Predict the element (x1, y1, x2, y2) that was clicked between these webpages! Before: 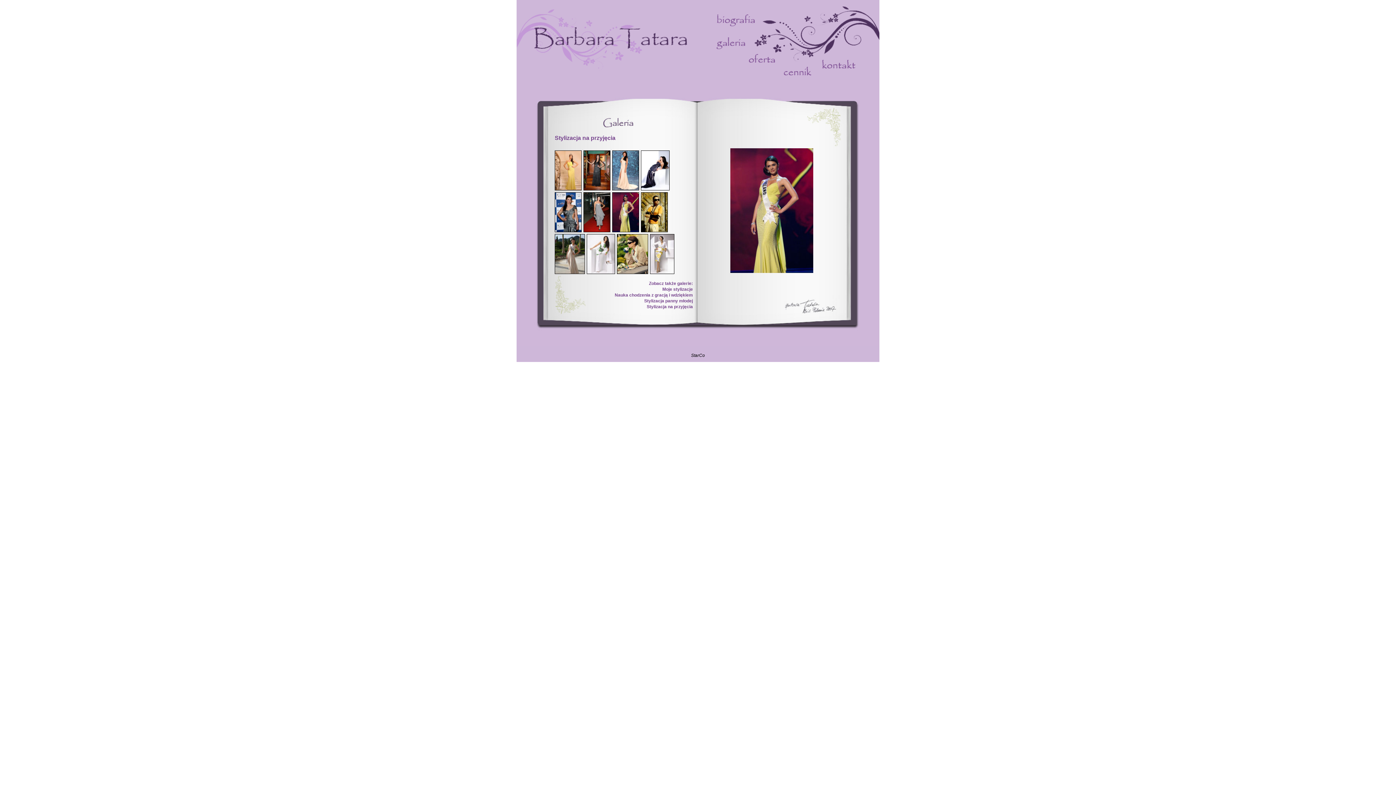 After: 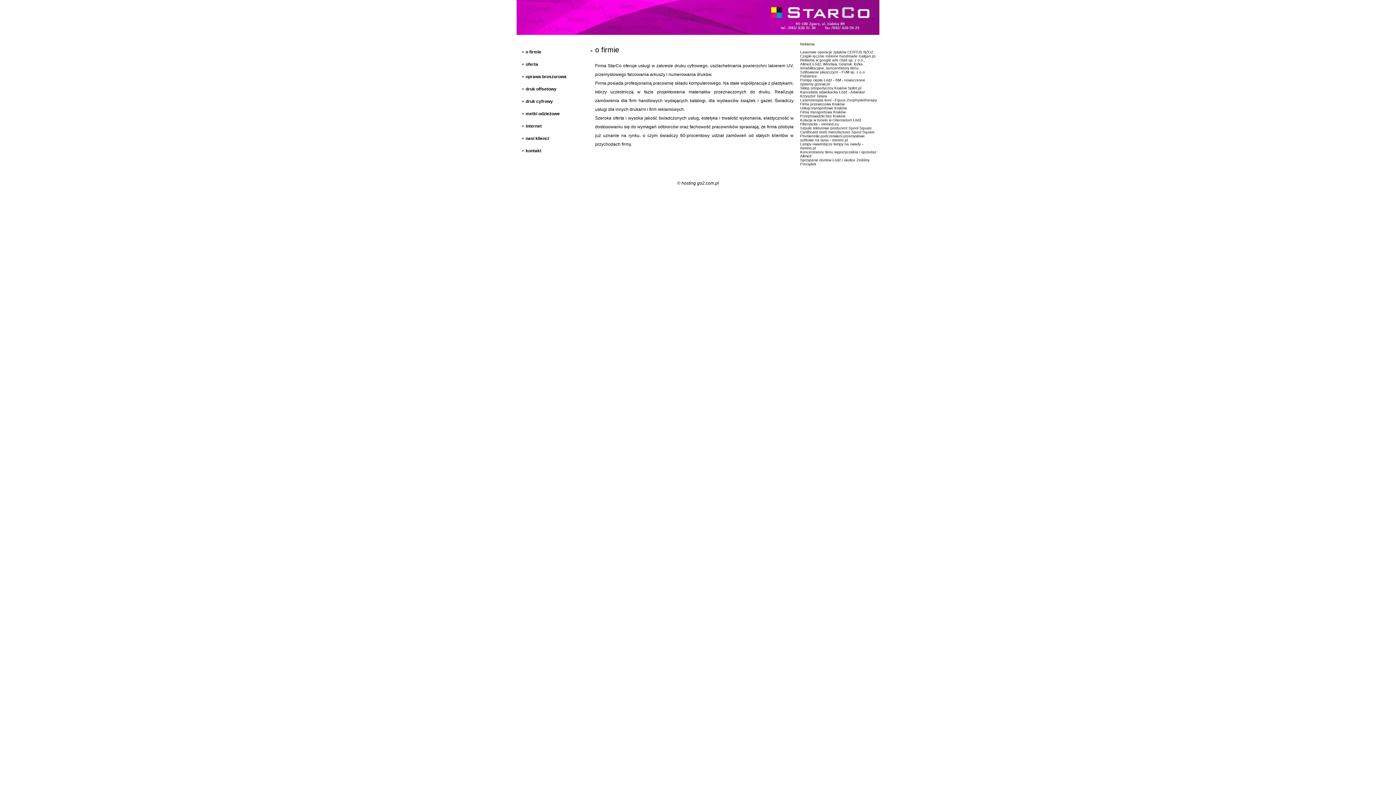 Action: bbox: (691, 353, 705, 358) label: StarCo